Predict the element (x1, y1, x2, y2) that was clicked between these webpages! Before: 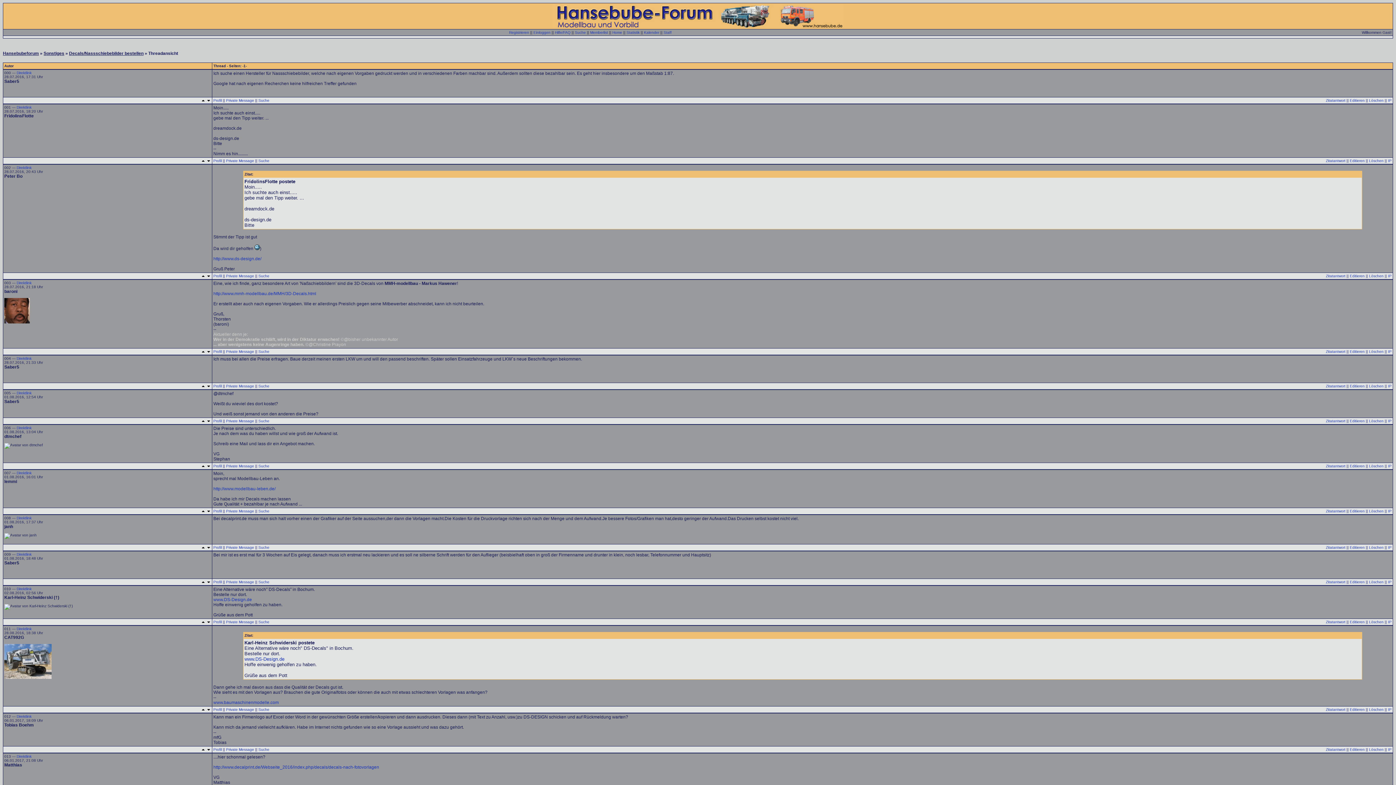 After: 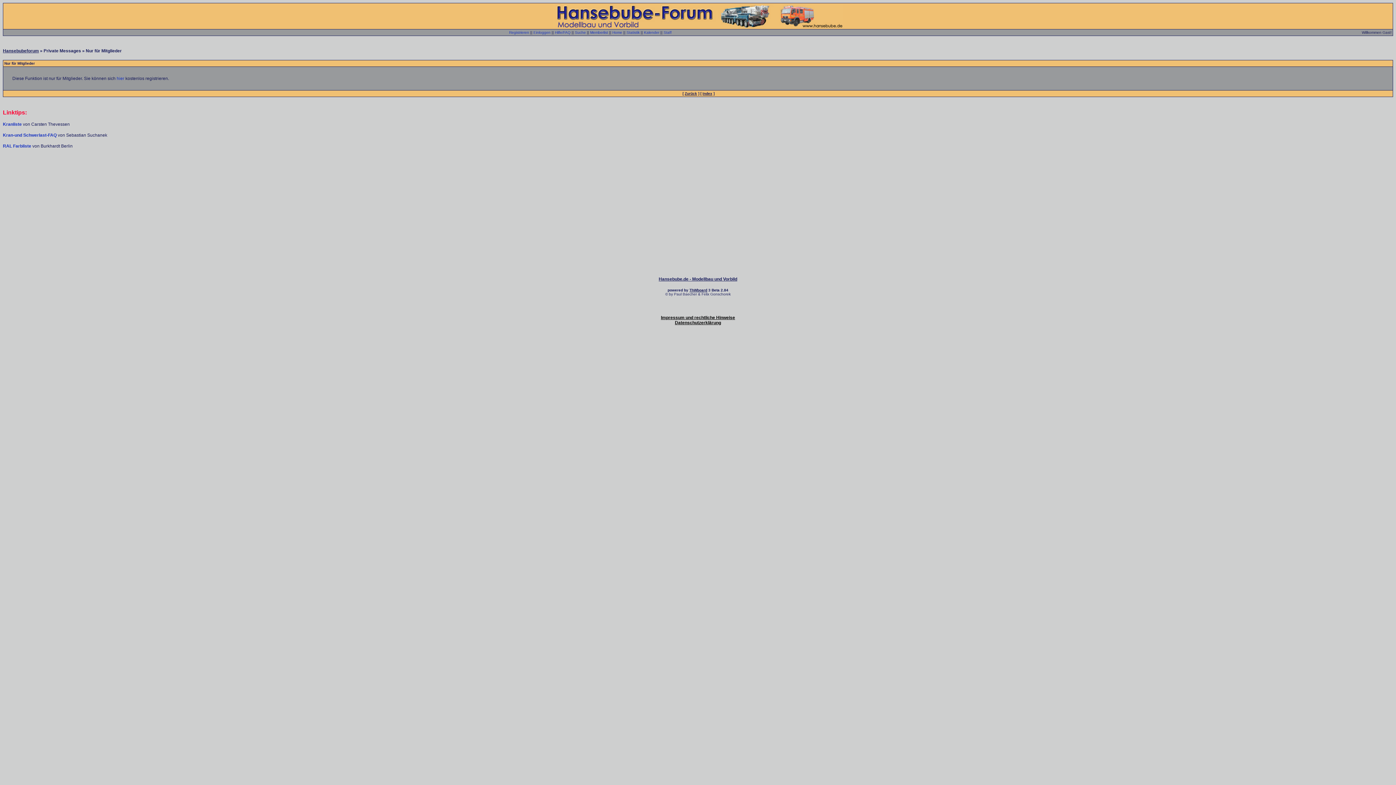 Action: label: Private Message bbox: (226, 509, 254, 513)